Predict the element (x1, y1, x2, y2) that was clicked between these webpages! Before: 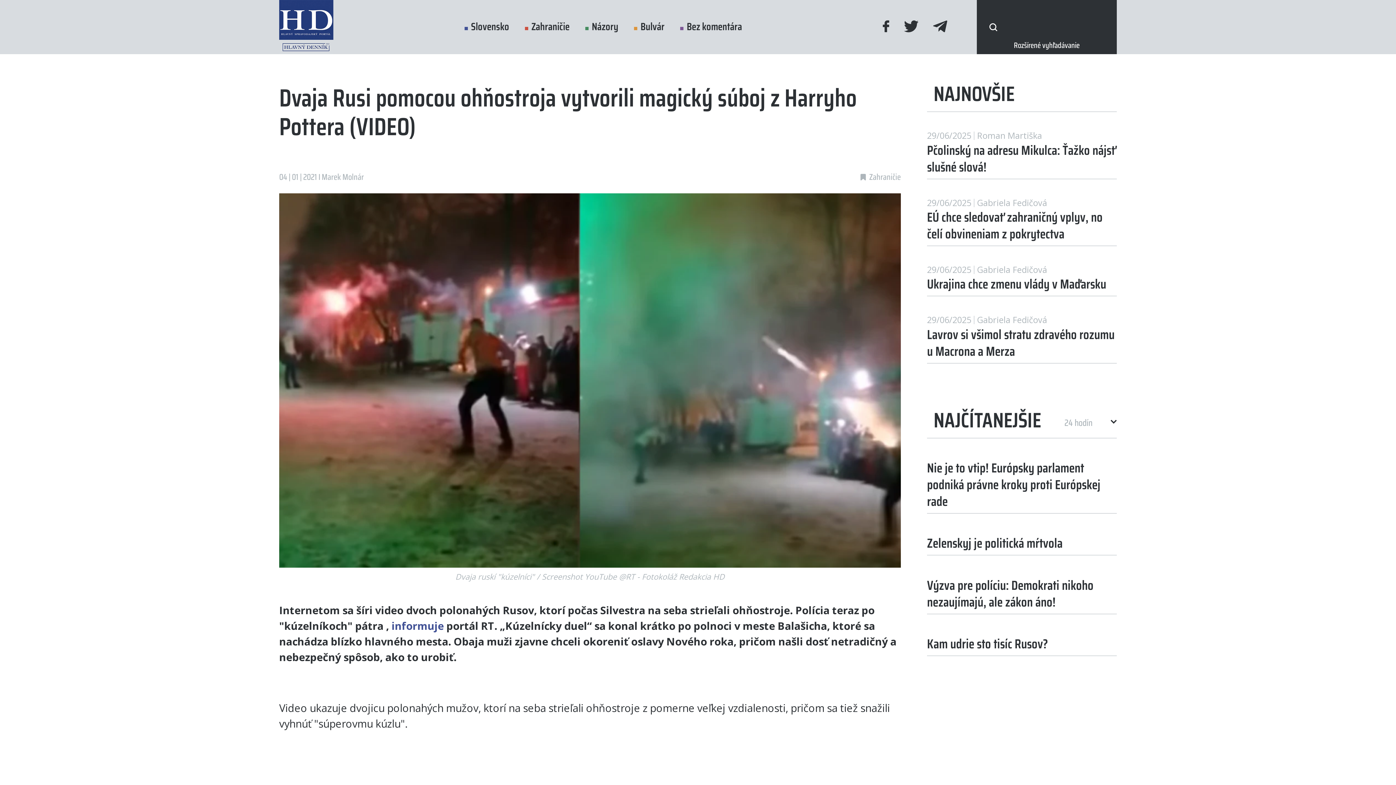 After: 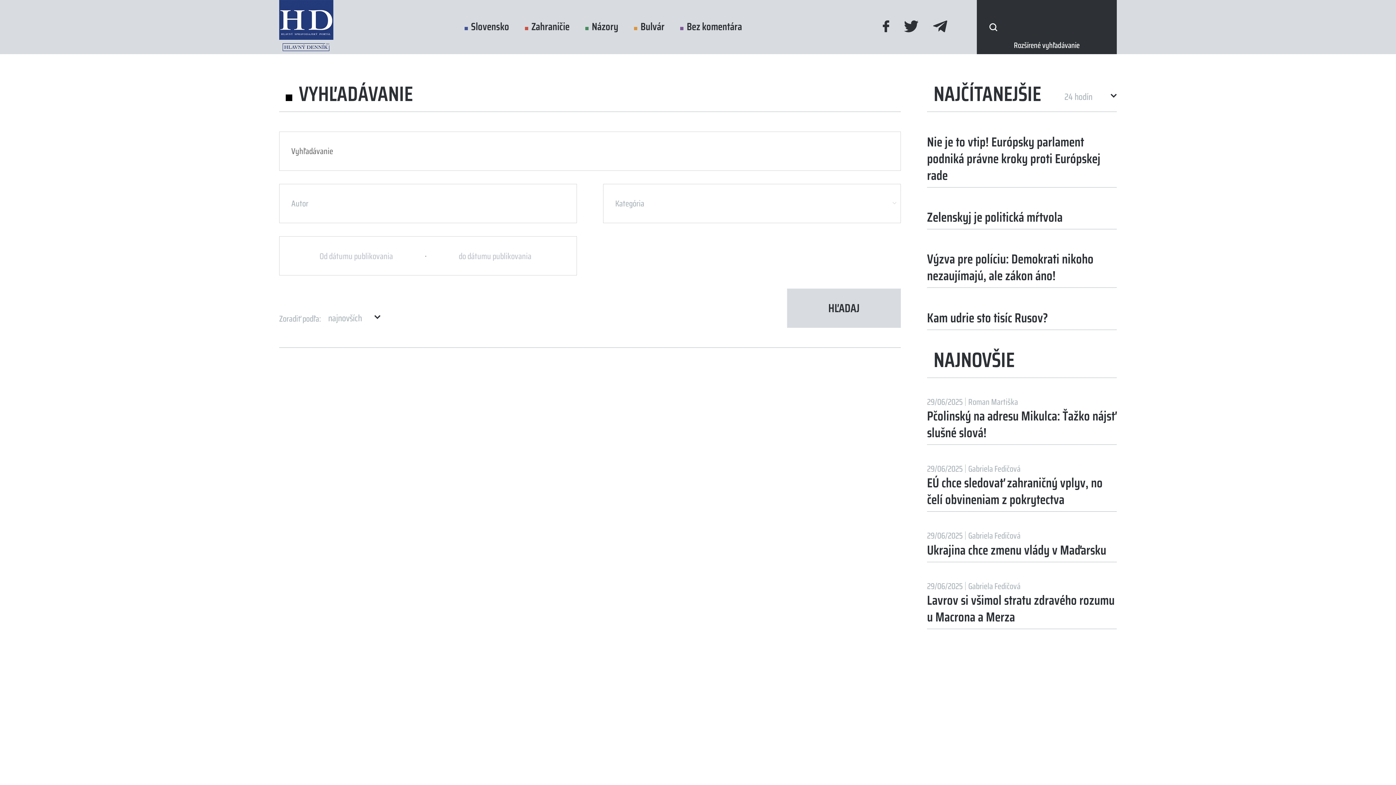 Action: label: Rozšírené vyhľadávanie bbox: (1014, 39, 1079, 51)